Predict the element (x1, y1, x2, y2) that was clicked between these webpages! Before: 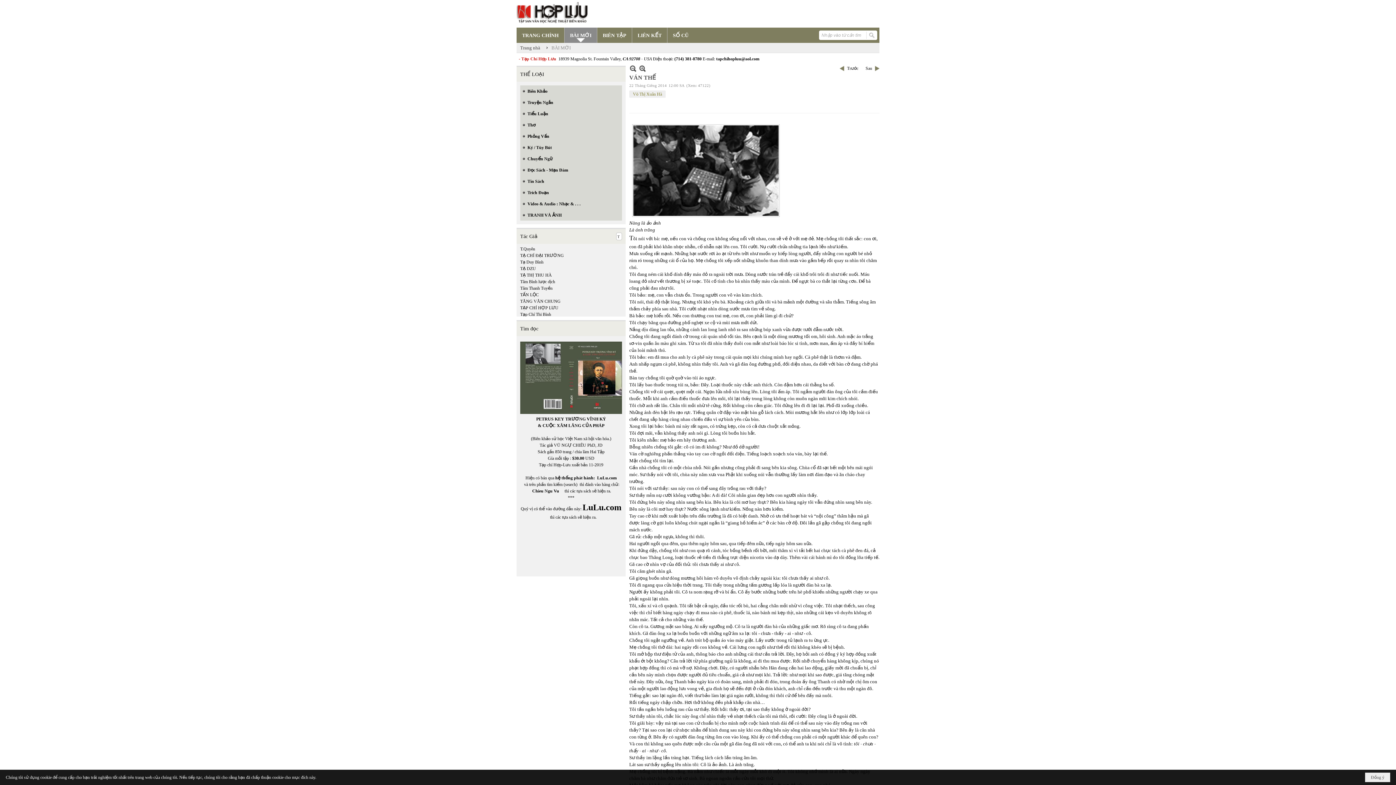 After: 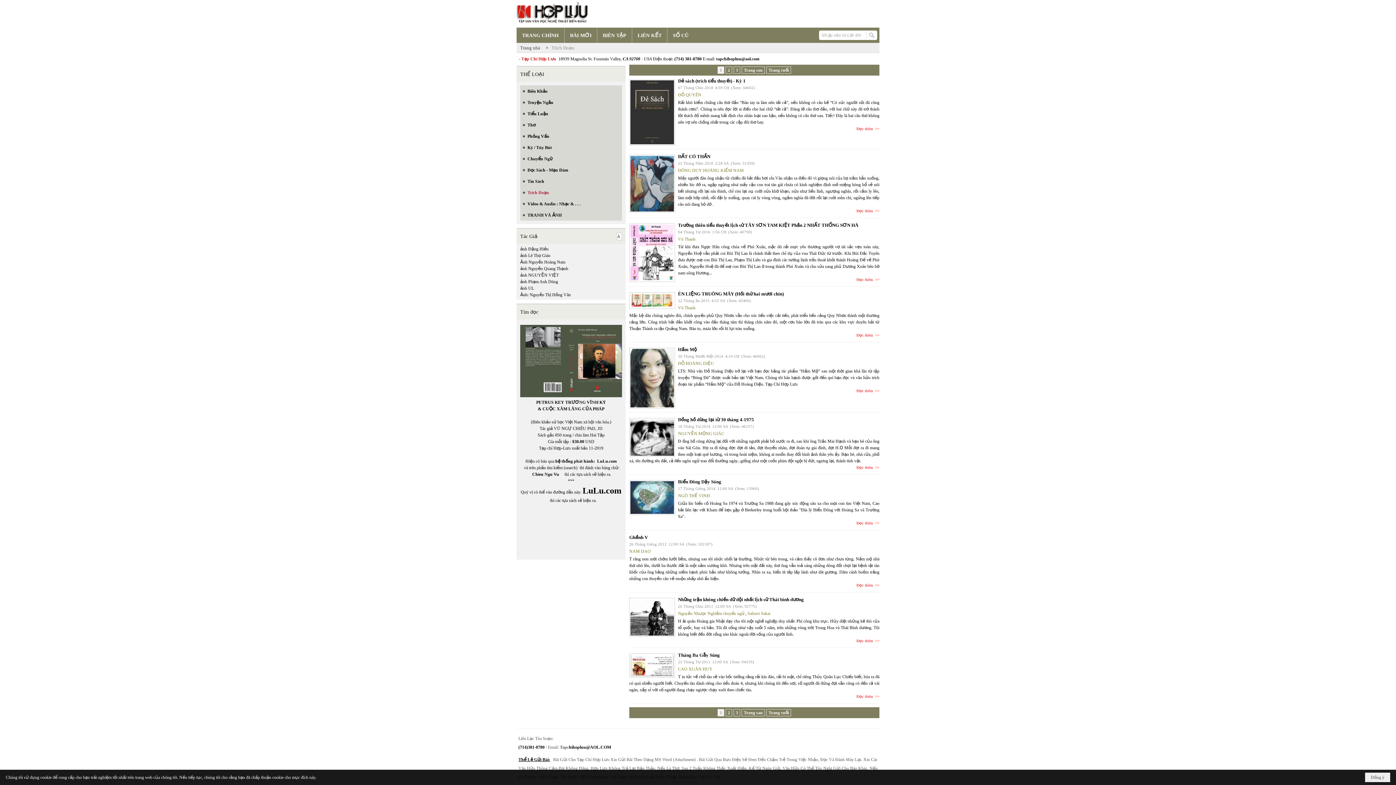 Action: label: Trích Đoạn bbox: (520, 186, 622, 198)